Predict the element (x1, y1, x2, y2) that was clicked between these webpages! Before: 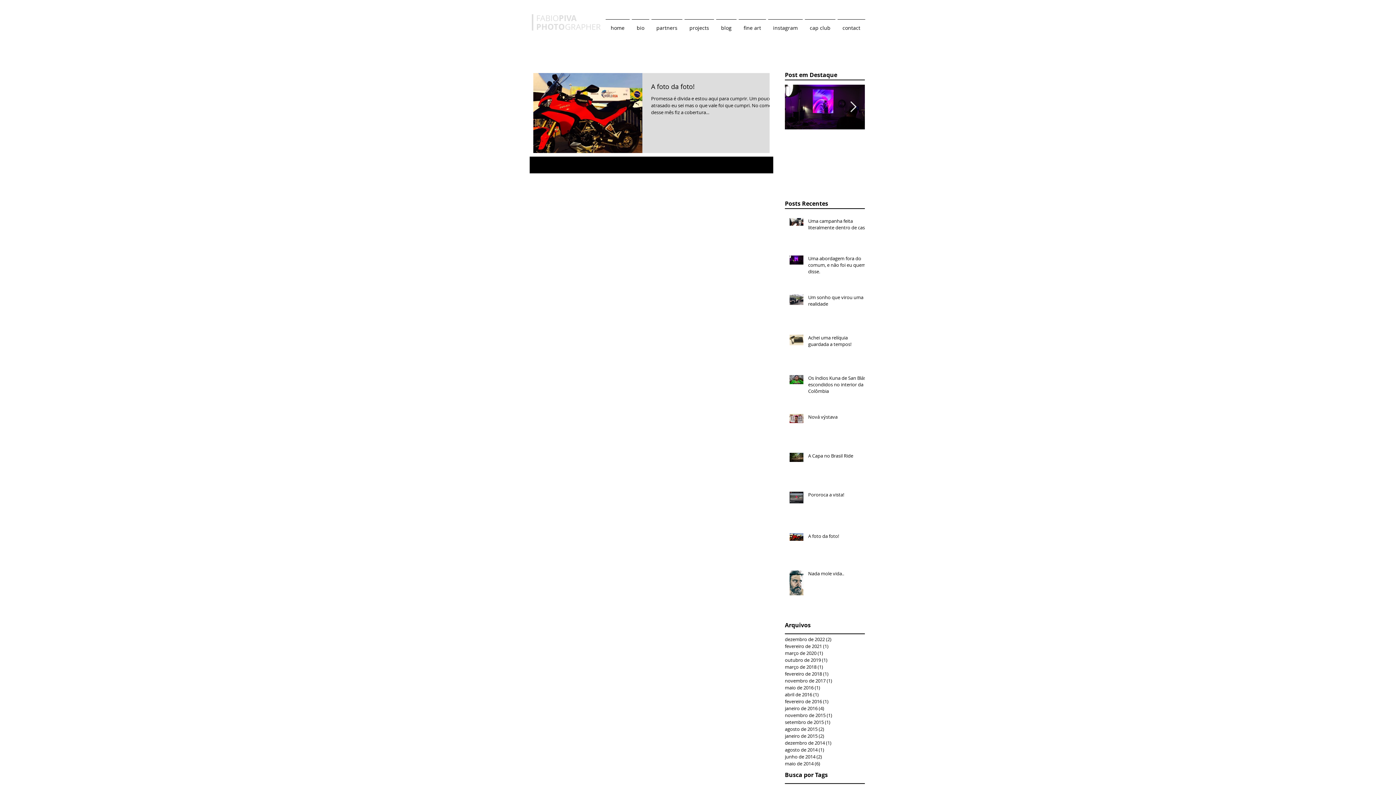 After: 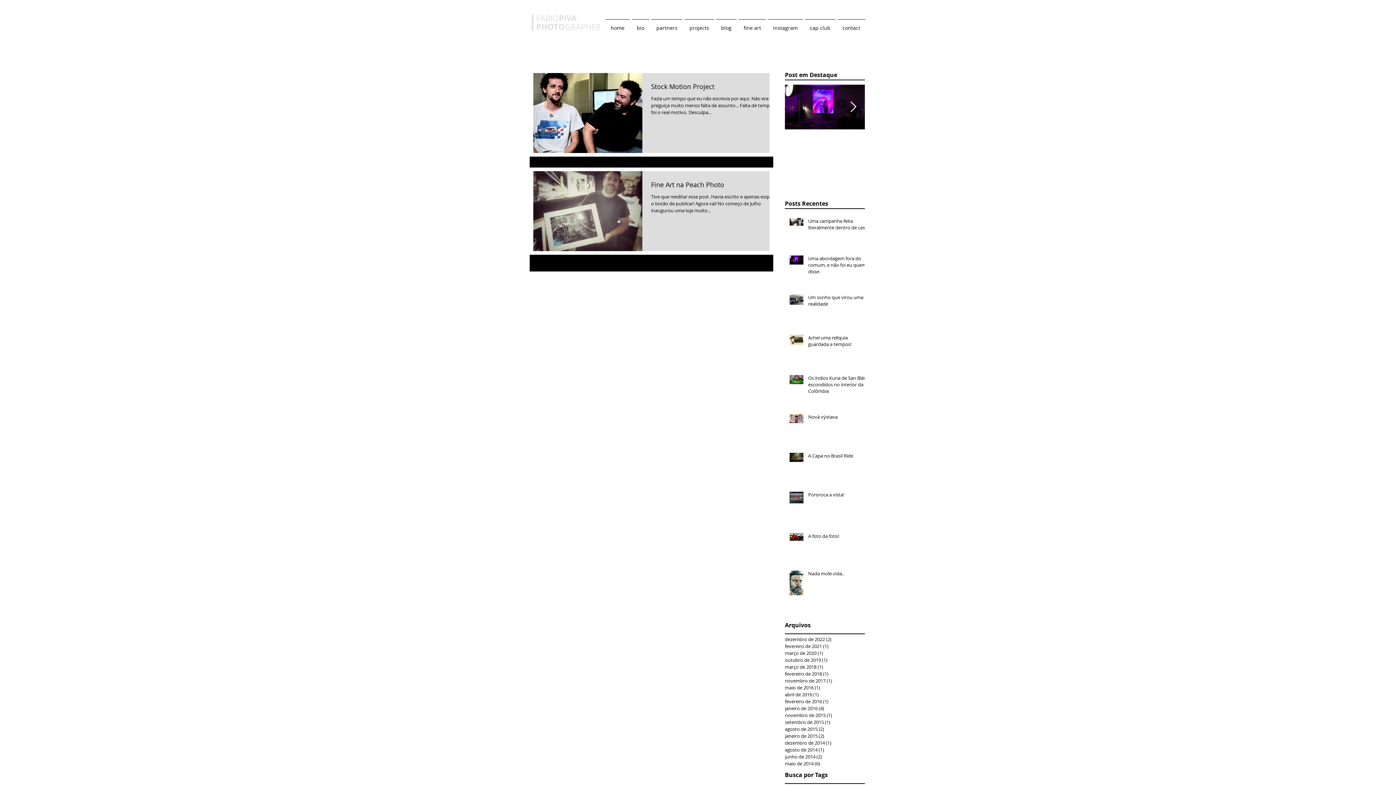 Action: label: agosto de 2015 (2)
2 posts bbox: (785, 726, 861, 733)